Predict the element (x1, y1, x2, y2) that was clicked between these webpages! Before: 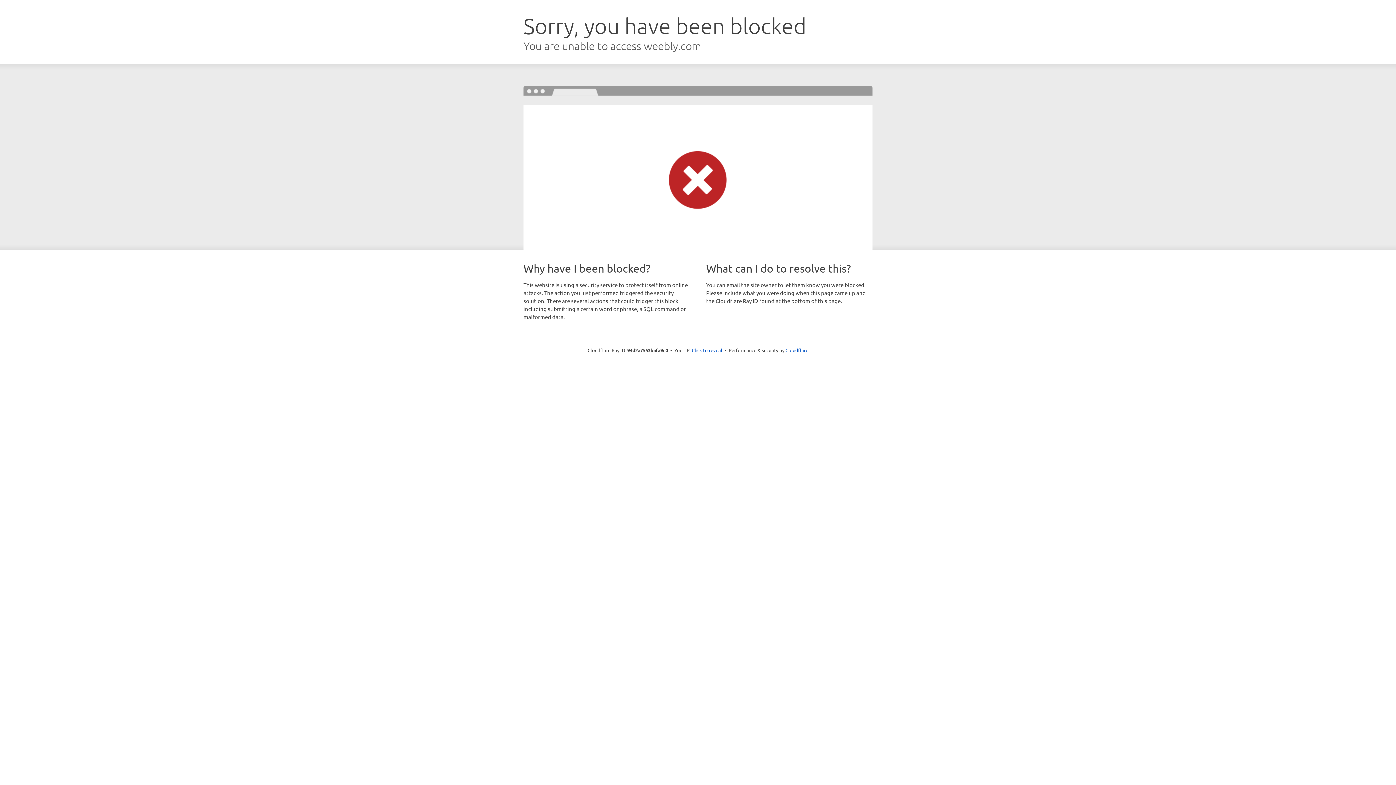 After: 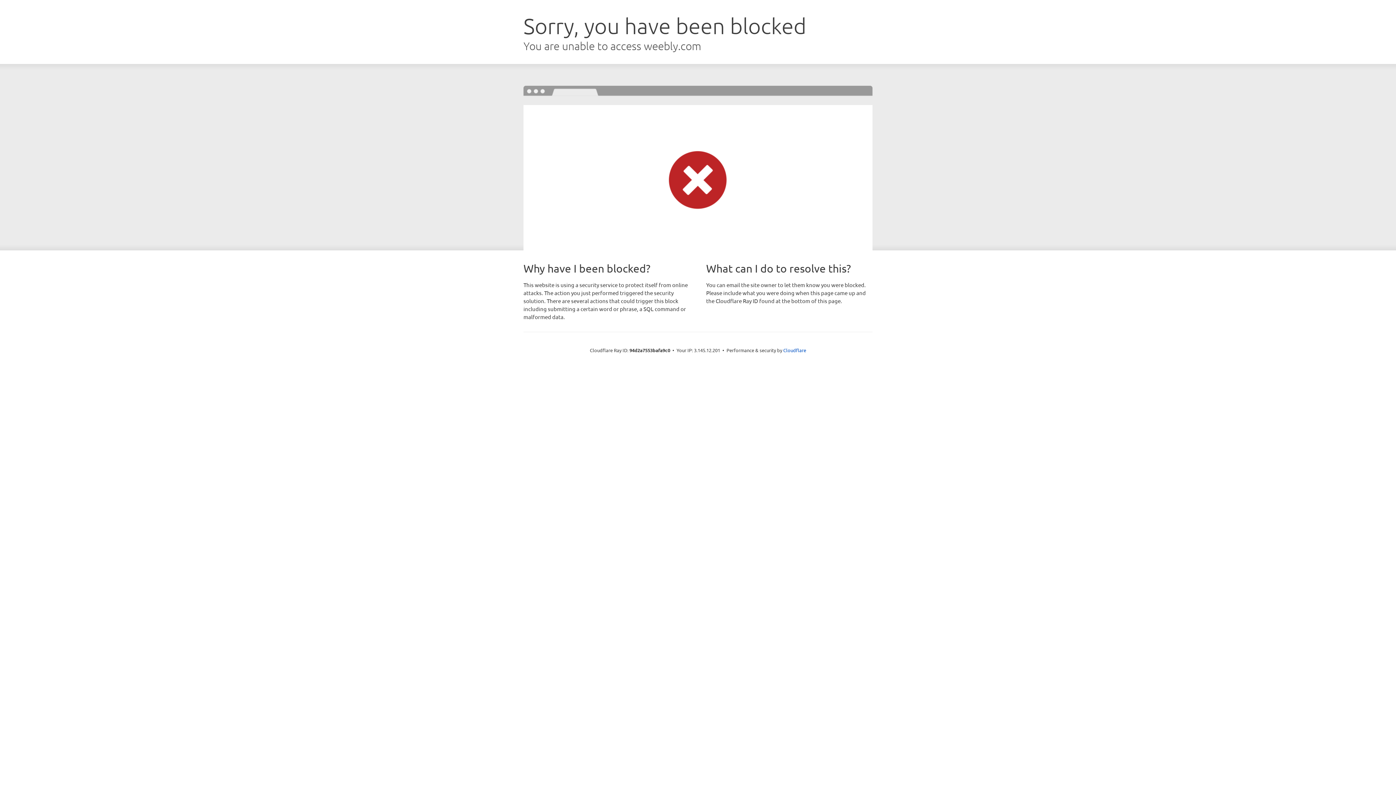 Action: bbox: (692, 346, 722, 353) label: Click to reveal